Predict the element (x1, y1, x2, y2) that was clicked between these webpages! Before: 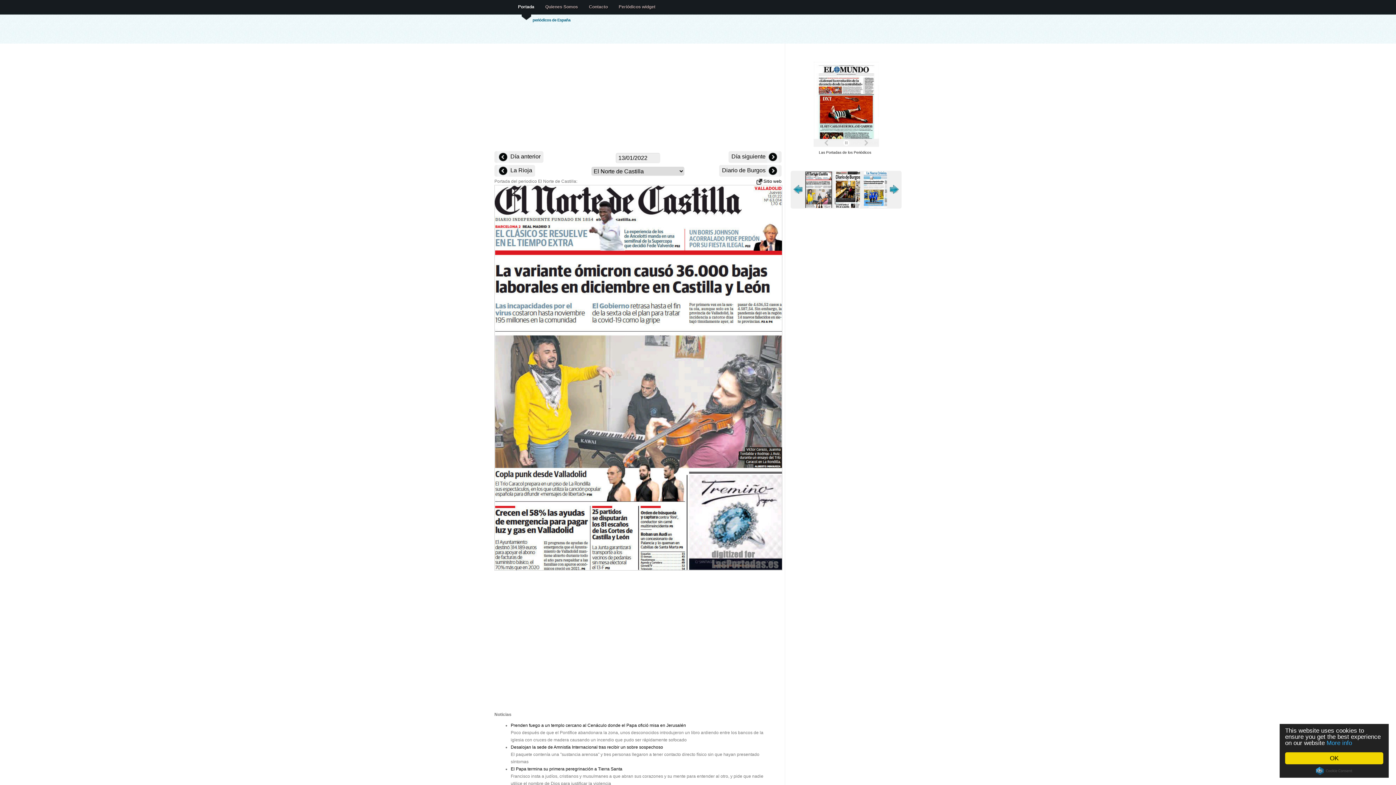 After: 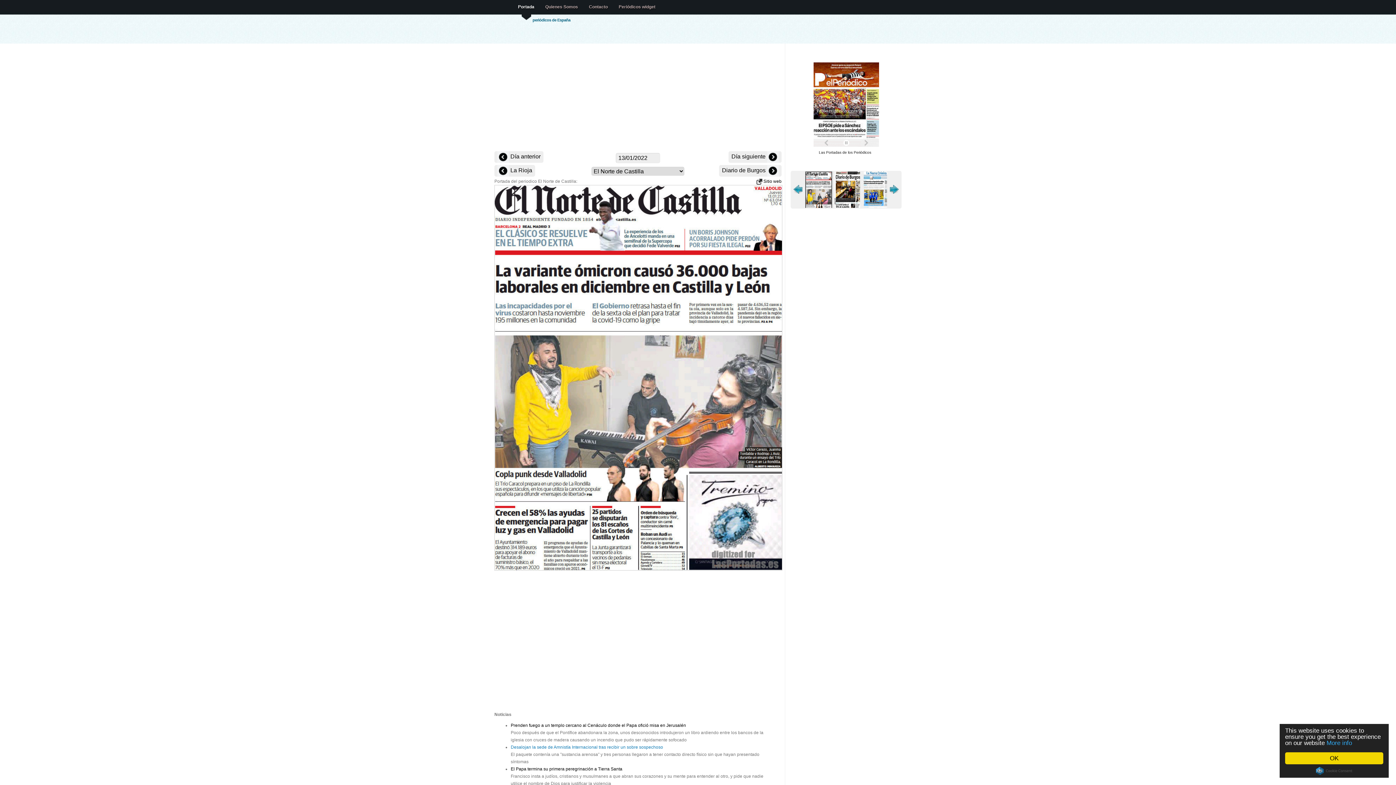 Action: bbox: (510, 745, 663, 750) label: Desalojan la sede de Amnistía Internacional tras recibir un sobre sospechoso